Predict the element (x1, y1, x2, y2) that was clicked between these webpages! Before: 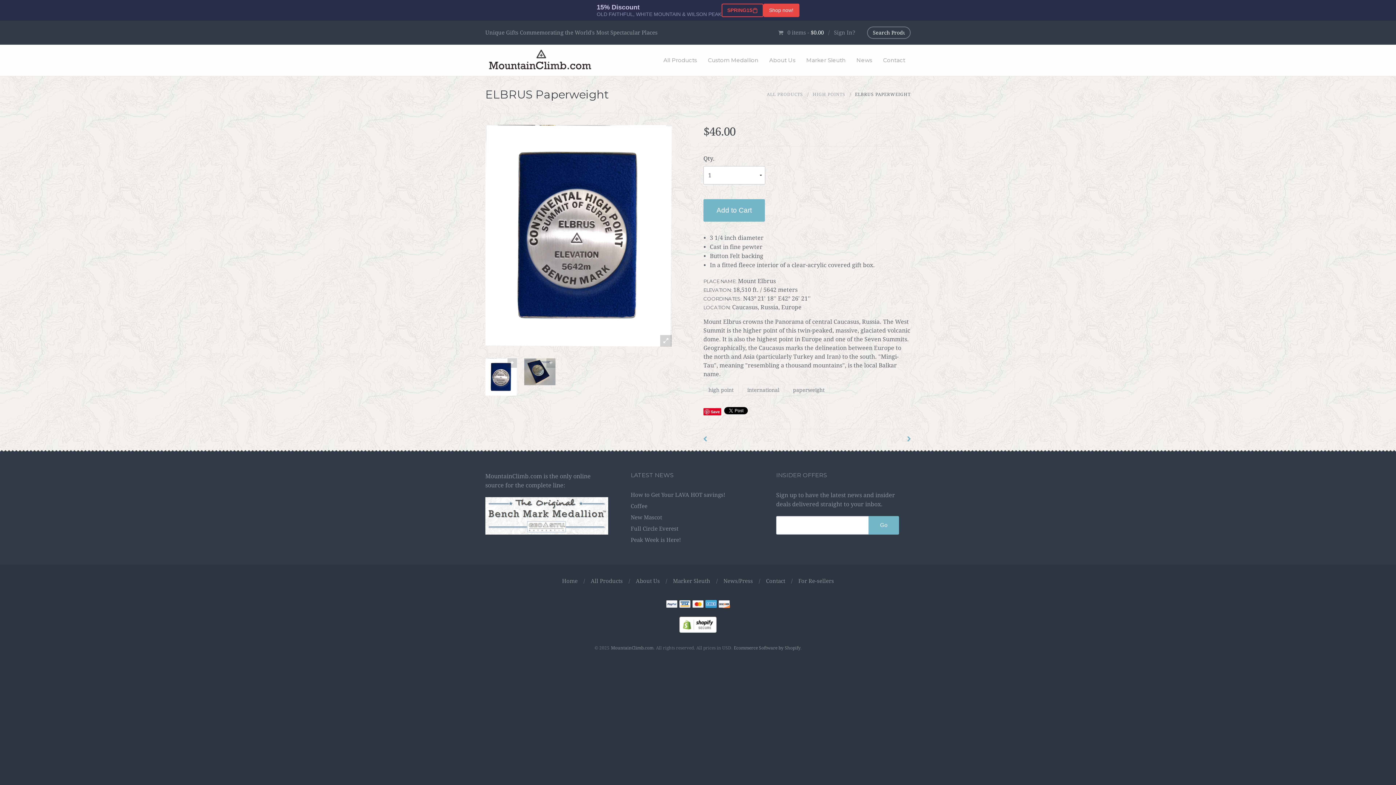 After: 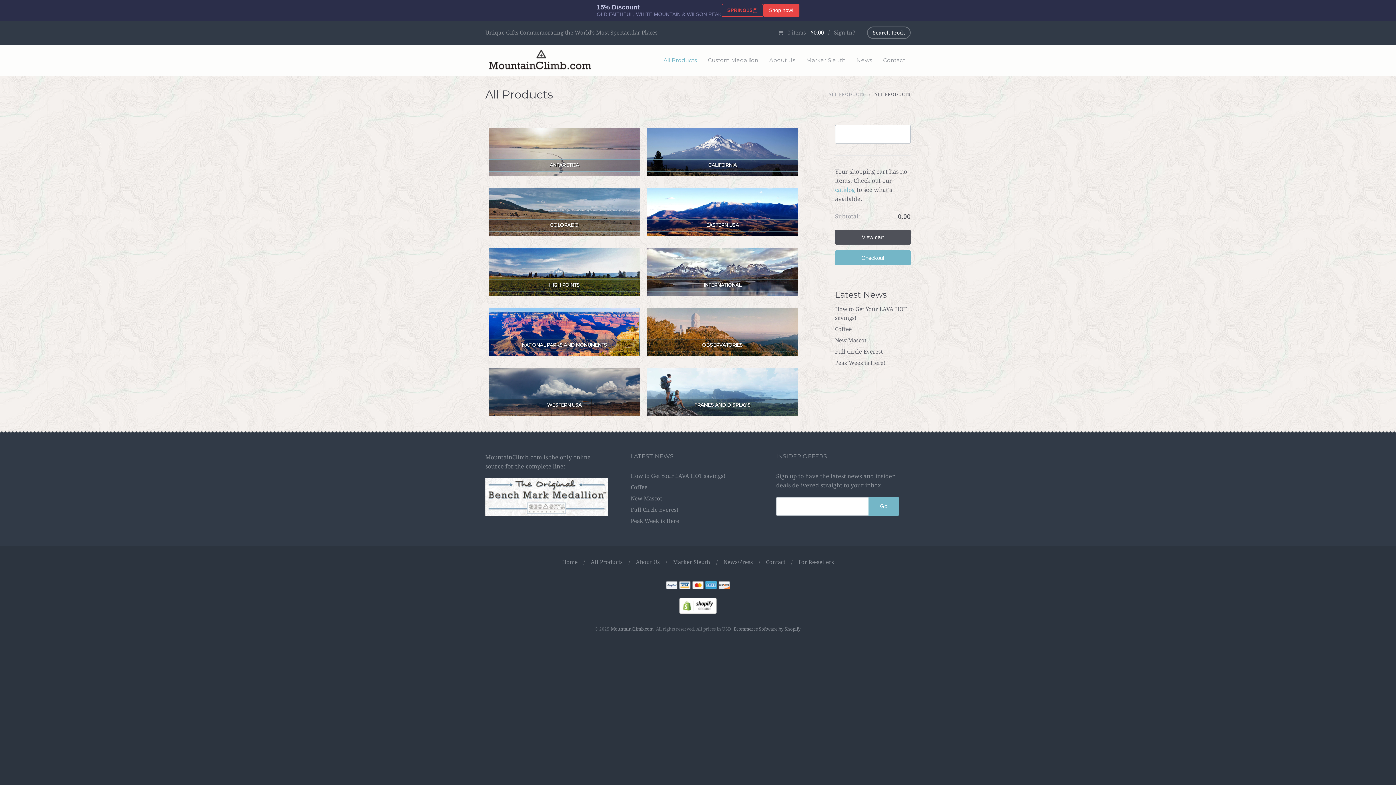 Action: bbox: (767, 92, 803, 97) label: ALL PRODUCTS